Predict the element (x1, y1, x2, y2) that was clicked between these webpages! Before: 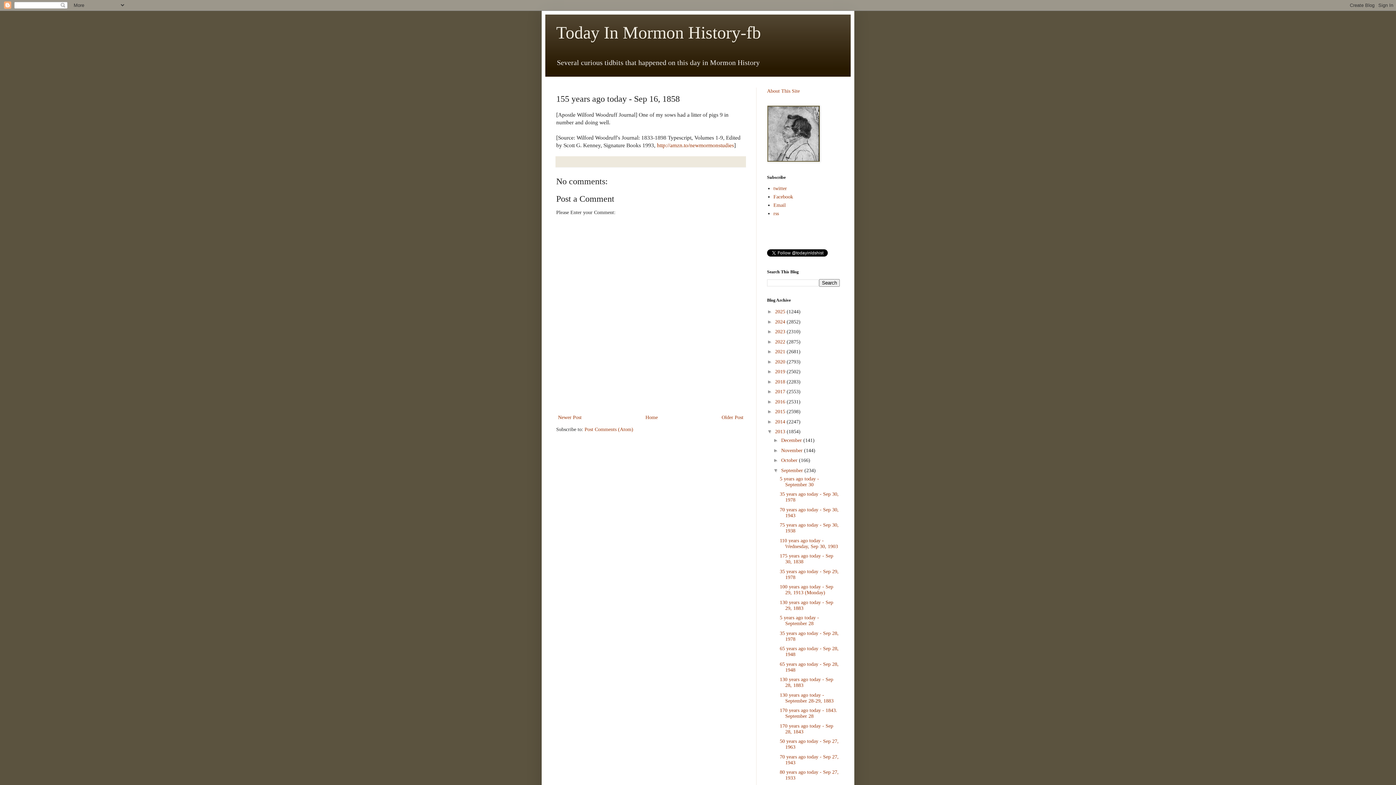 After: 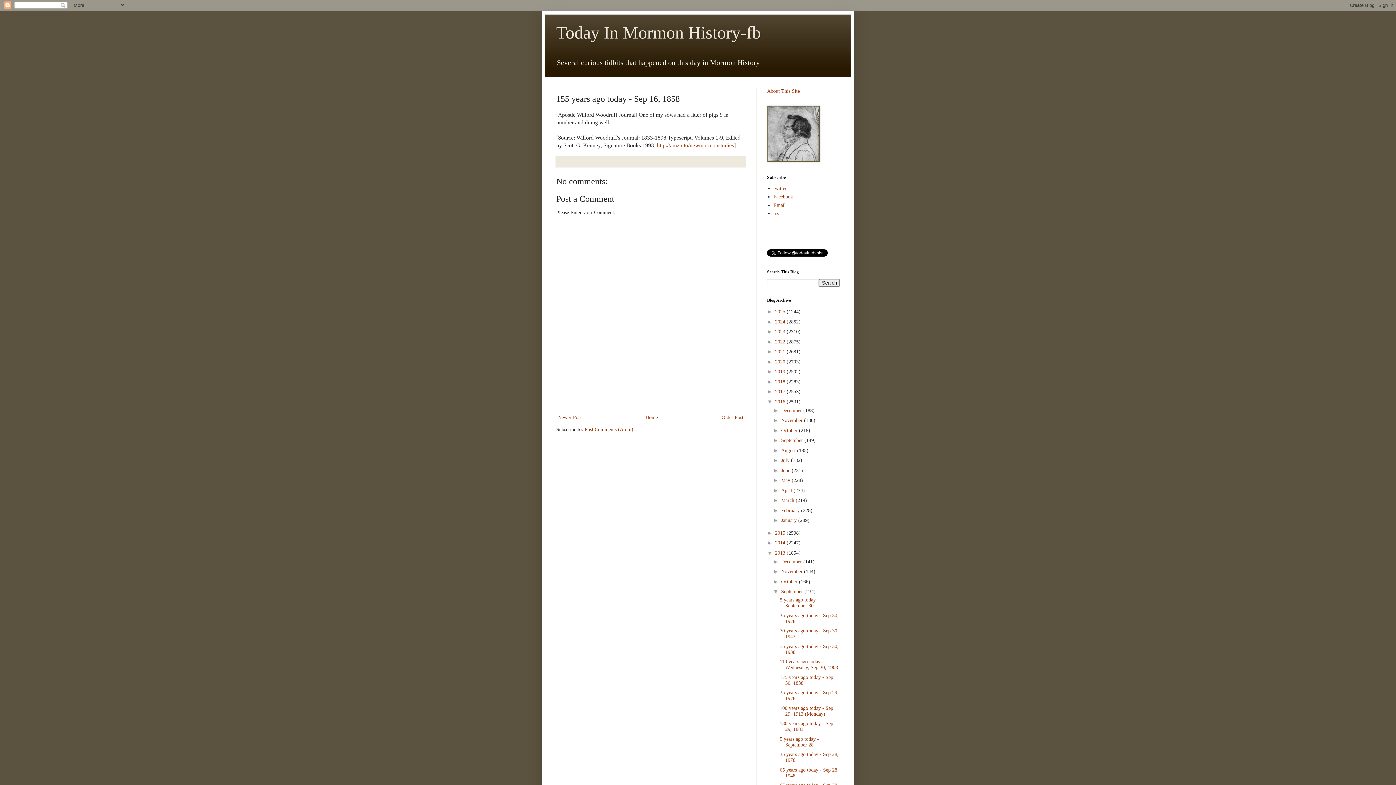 Action: label: ►   bbox: (767, 398, 775, 404)